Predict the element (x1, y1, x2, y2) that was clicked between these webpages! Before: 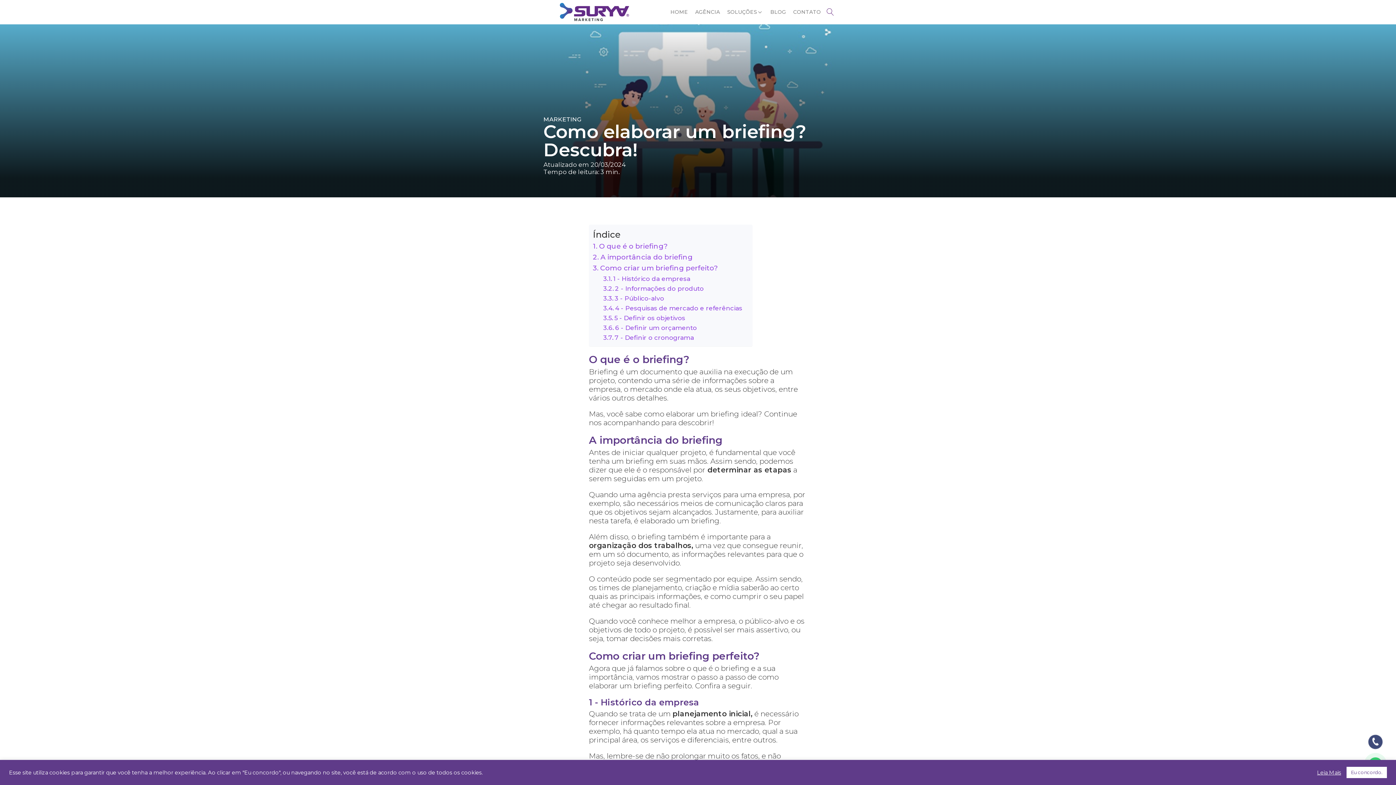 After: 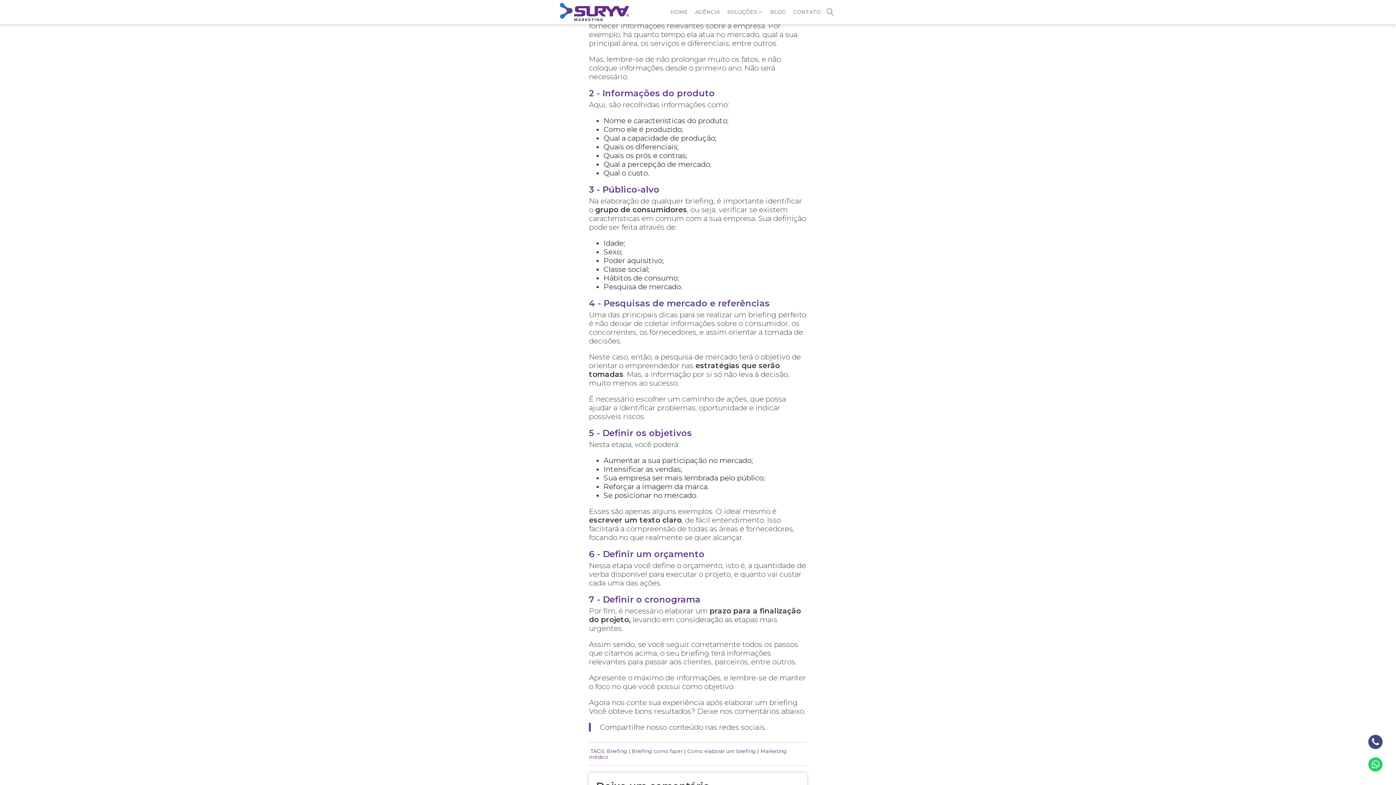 Action: label: 1 - Histórico da empresa bbox: (603, 273, 690, 283)